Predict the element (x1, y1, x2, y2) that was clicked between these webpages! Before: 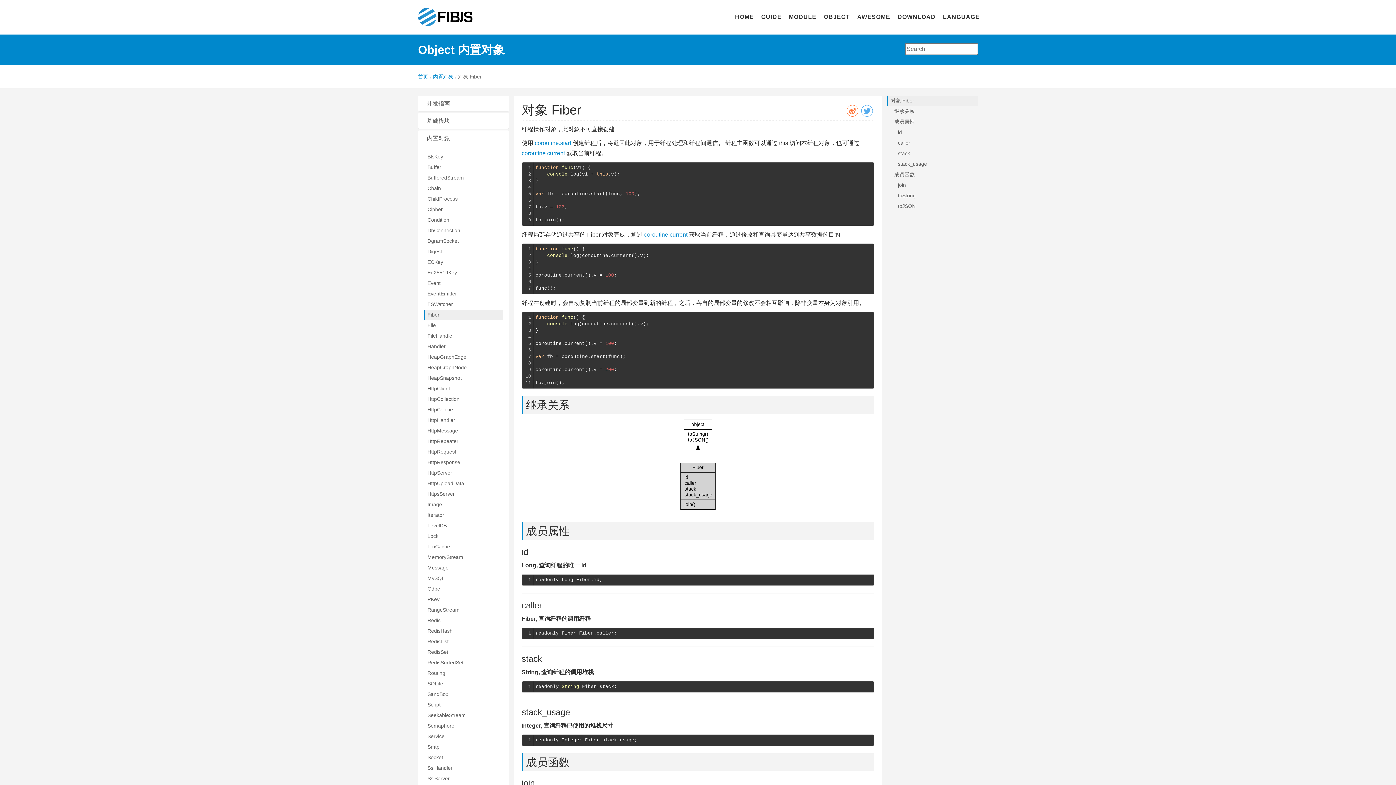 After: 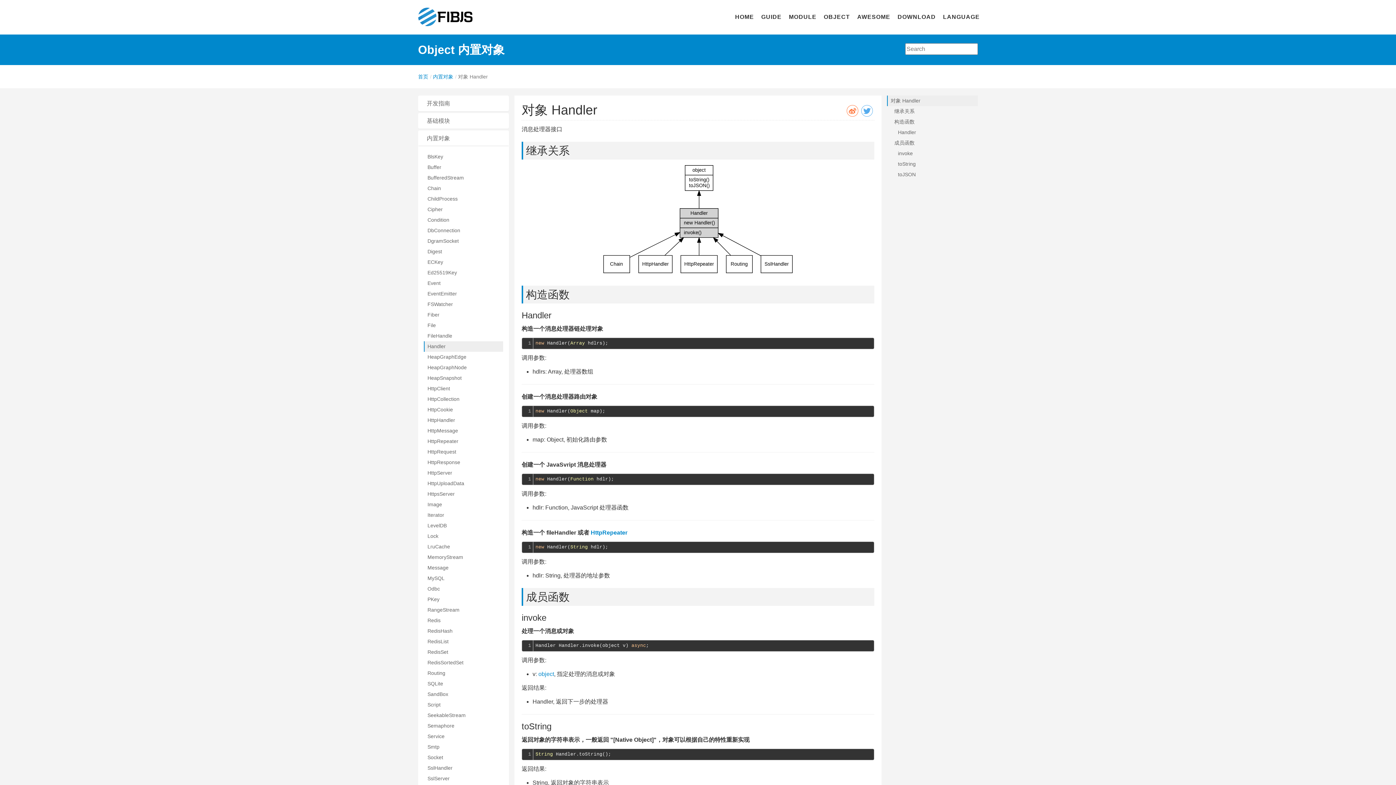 Action: label: Handler bbox: (424, 341, 503, 352)